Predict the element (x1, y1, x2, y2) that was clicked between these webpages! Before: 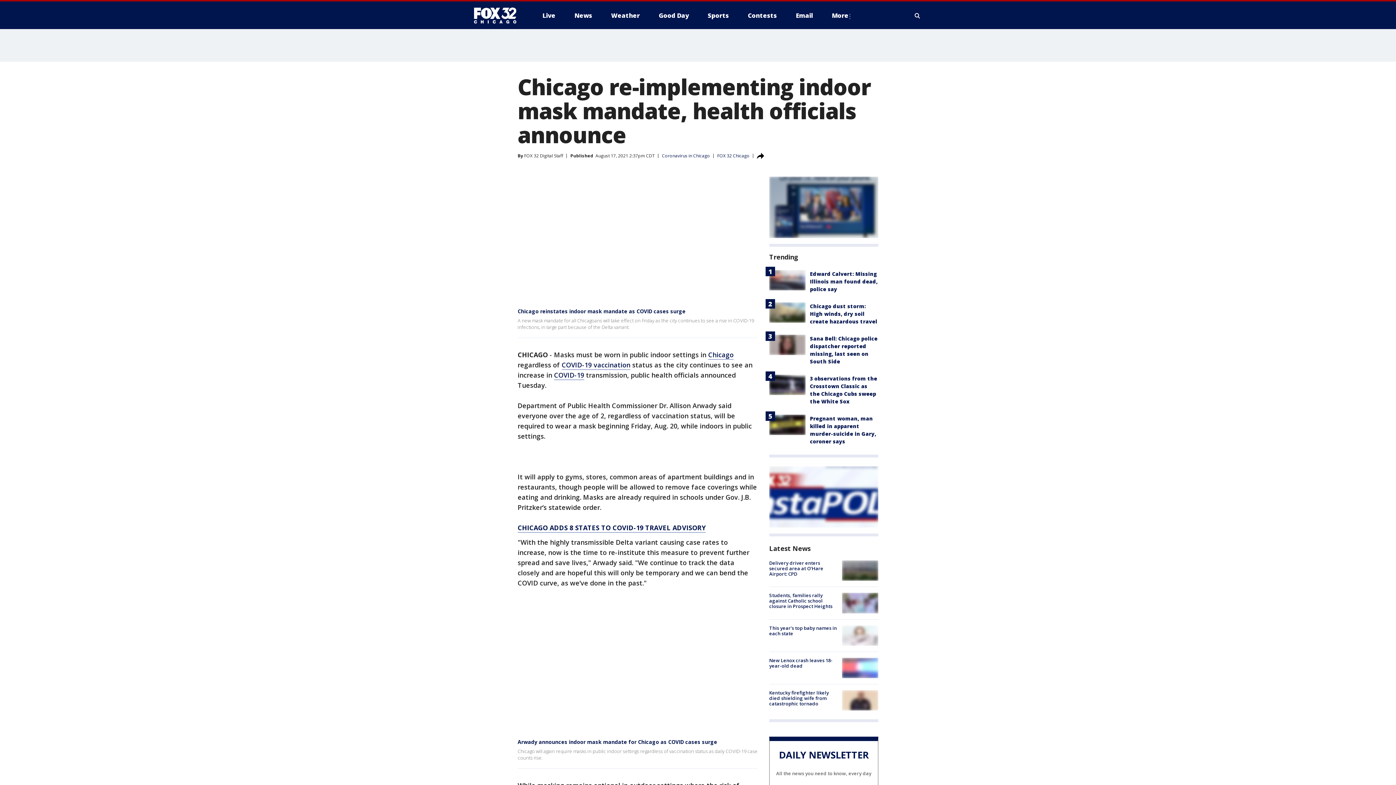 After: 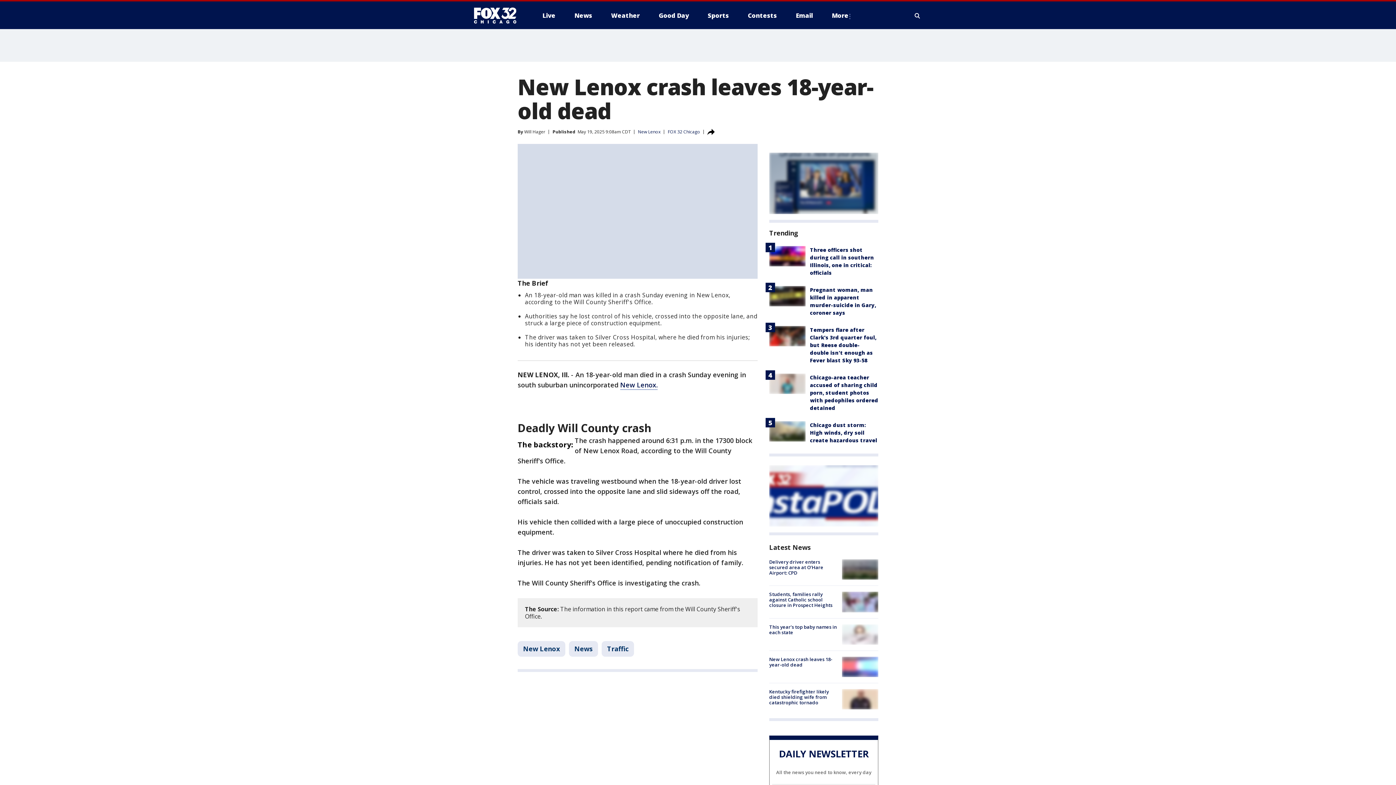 Action: bbox: (842, 658, 878, 678)